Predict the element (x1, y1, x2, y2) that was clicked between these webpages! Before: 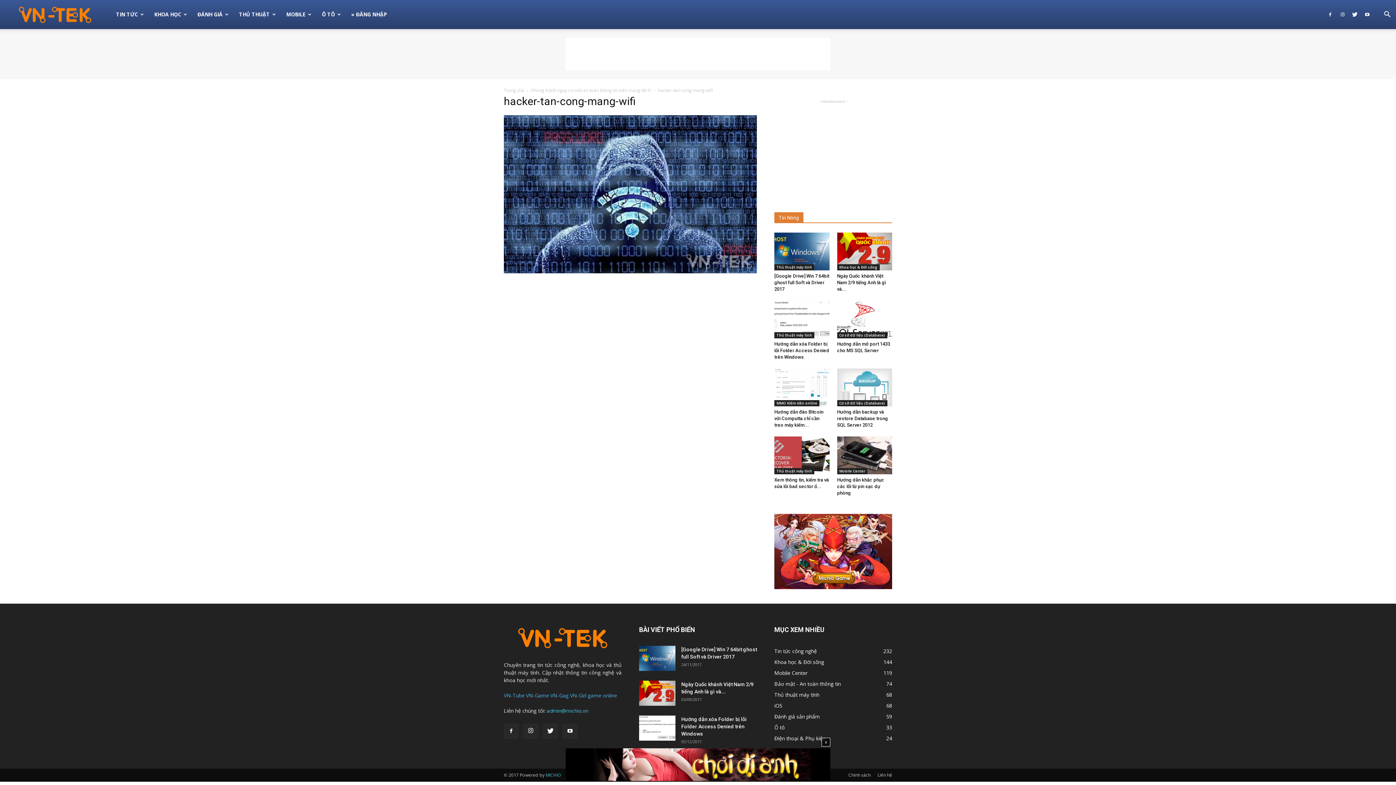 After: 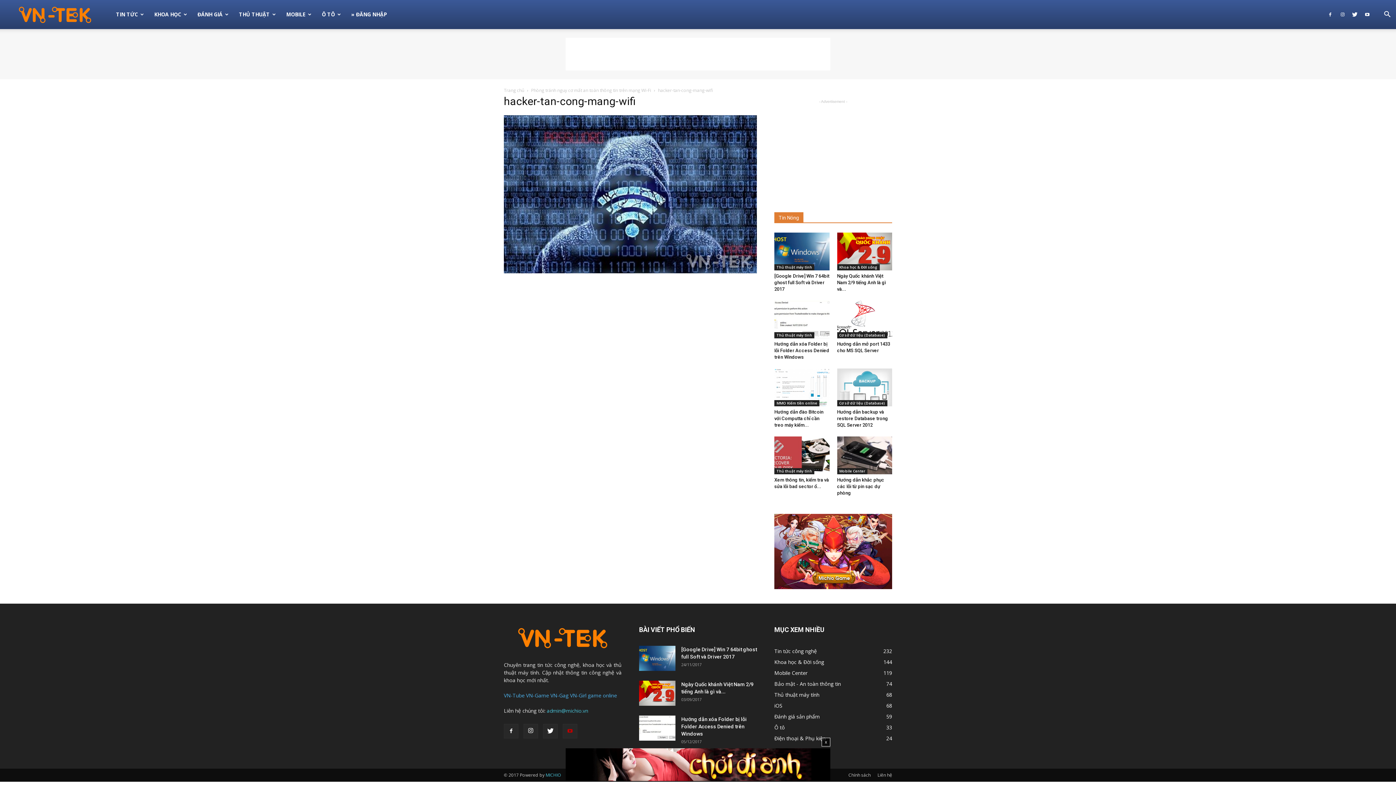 Action: bbox: (562, 724, 577, 738)